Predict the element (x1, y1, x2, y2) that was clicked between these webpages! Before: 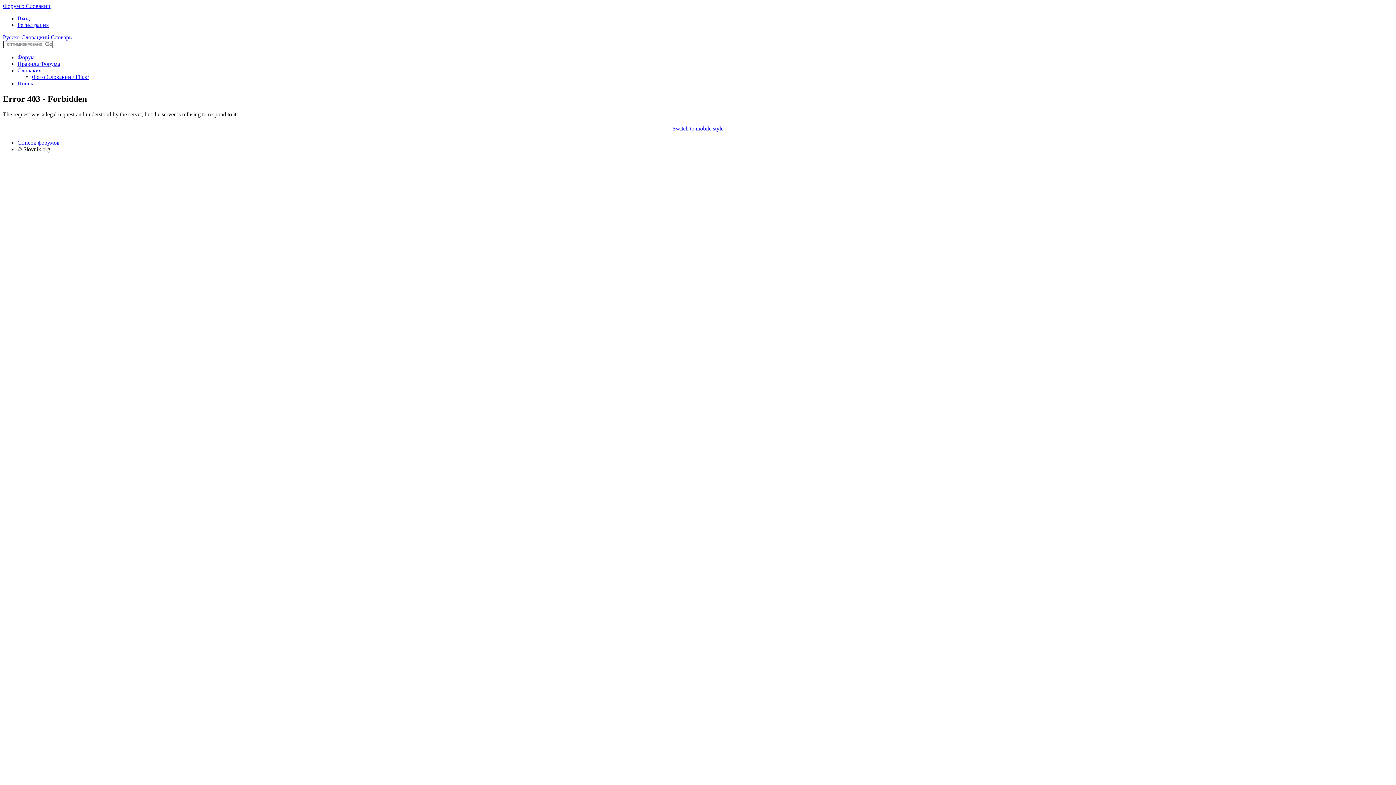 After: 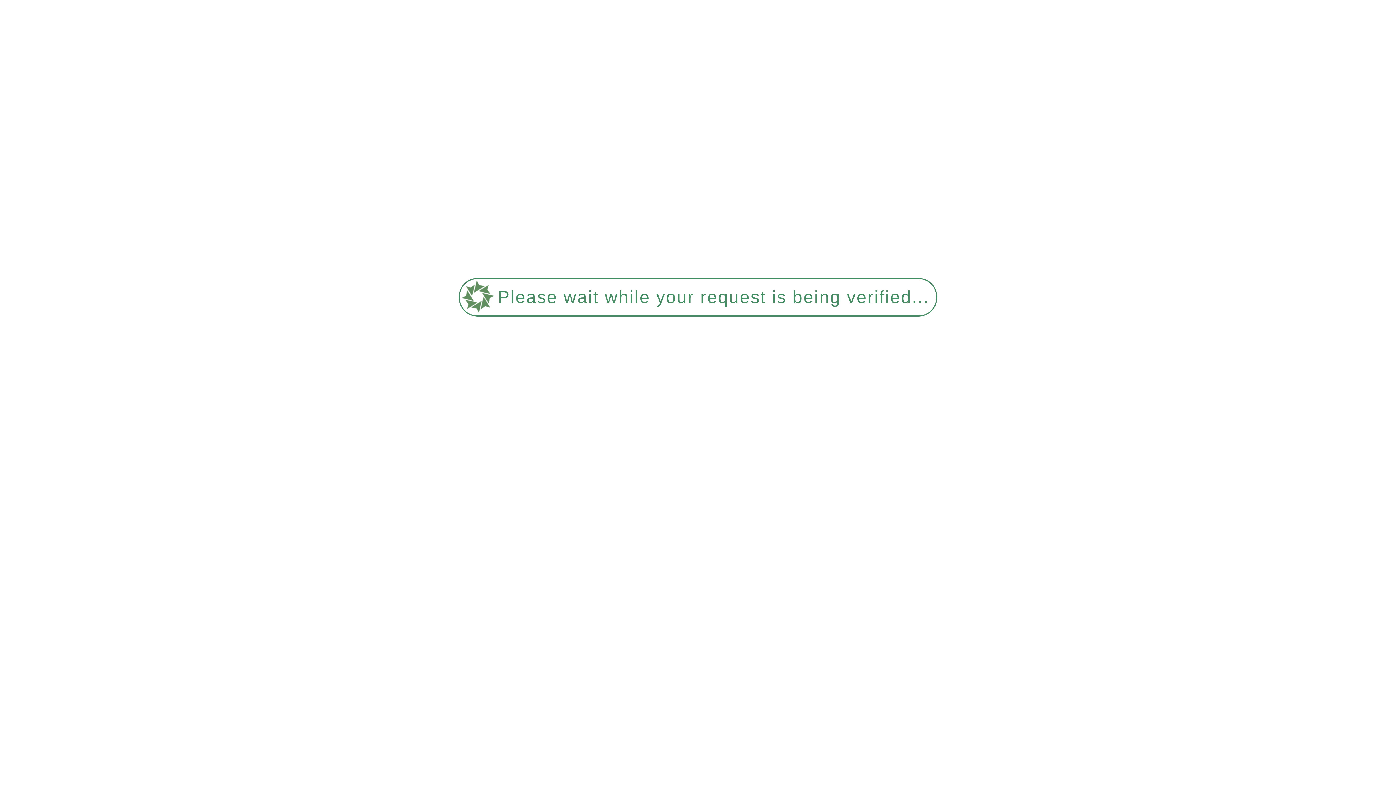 Action: bbox: (17, 60, 60, 66) label: Правила Форума